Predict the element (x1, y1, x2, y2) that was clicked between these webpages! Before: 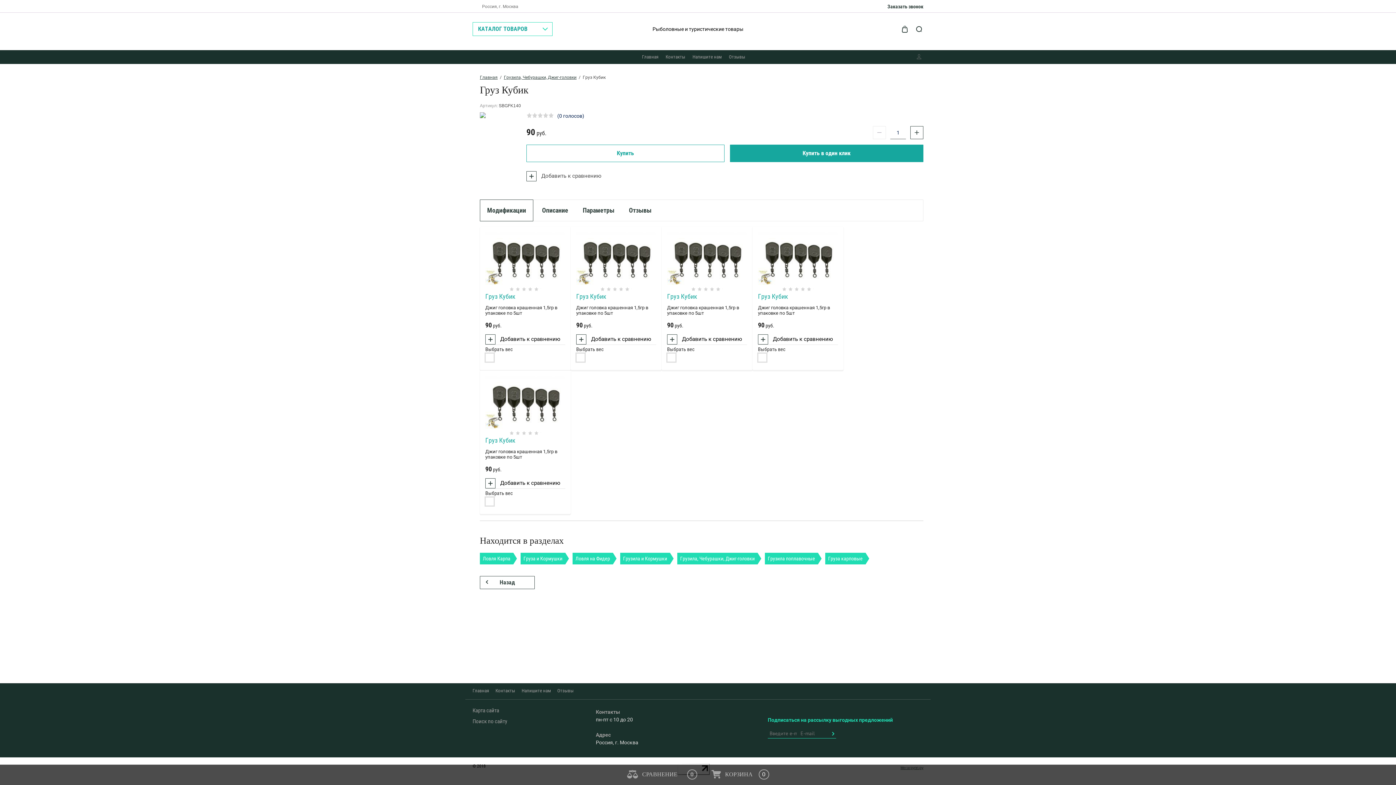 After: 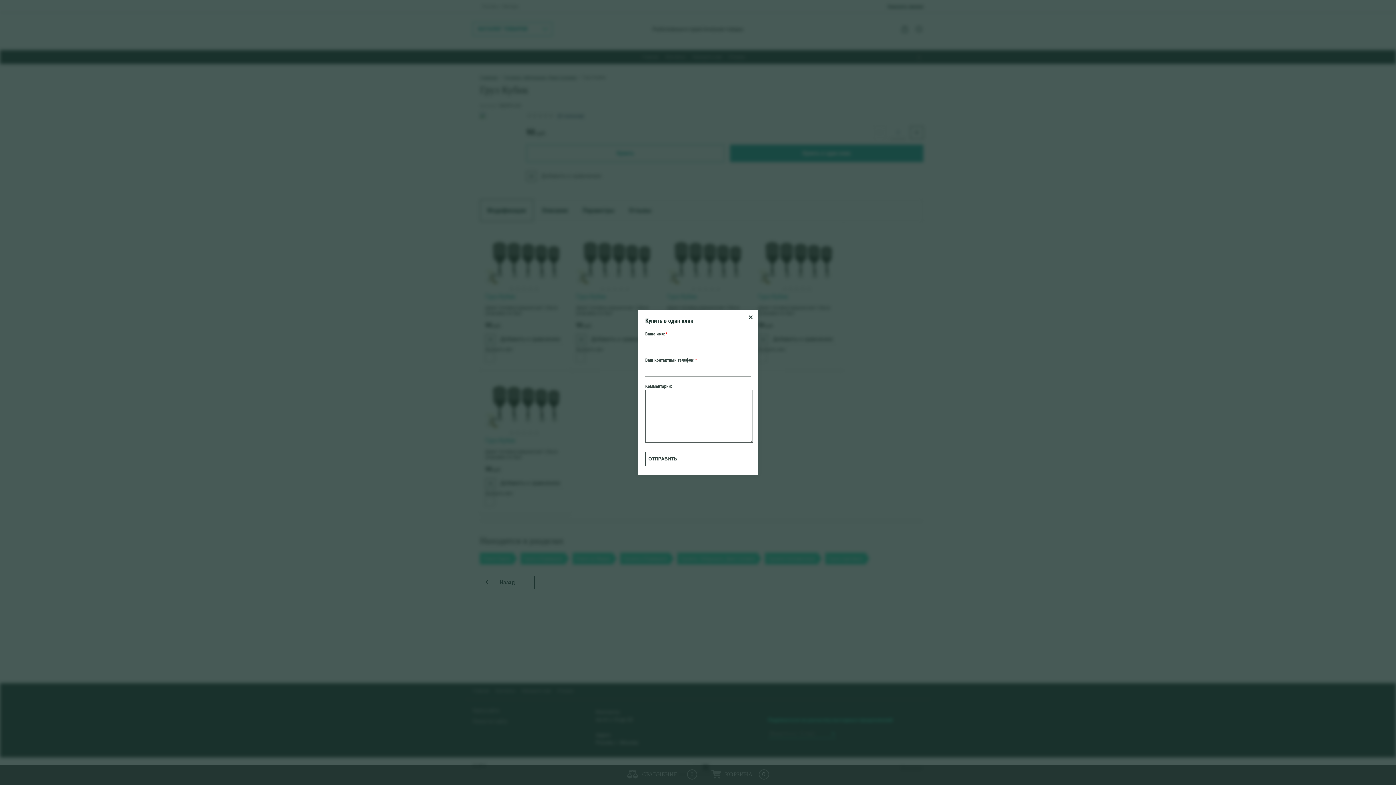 Action: bbox: (802, 144, 850, 162) label: Купить в один клик